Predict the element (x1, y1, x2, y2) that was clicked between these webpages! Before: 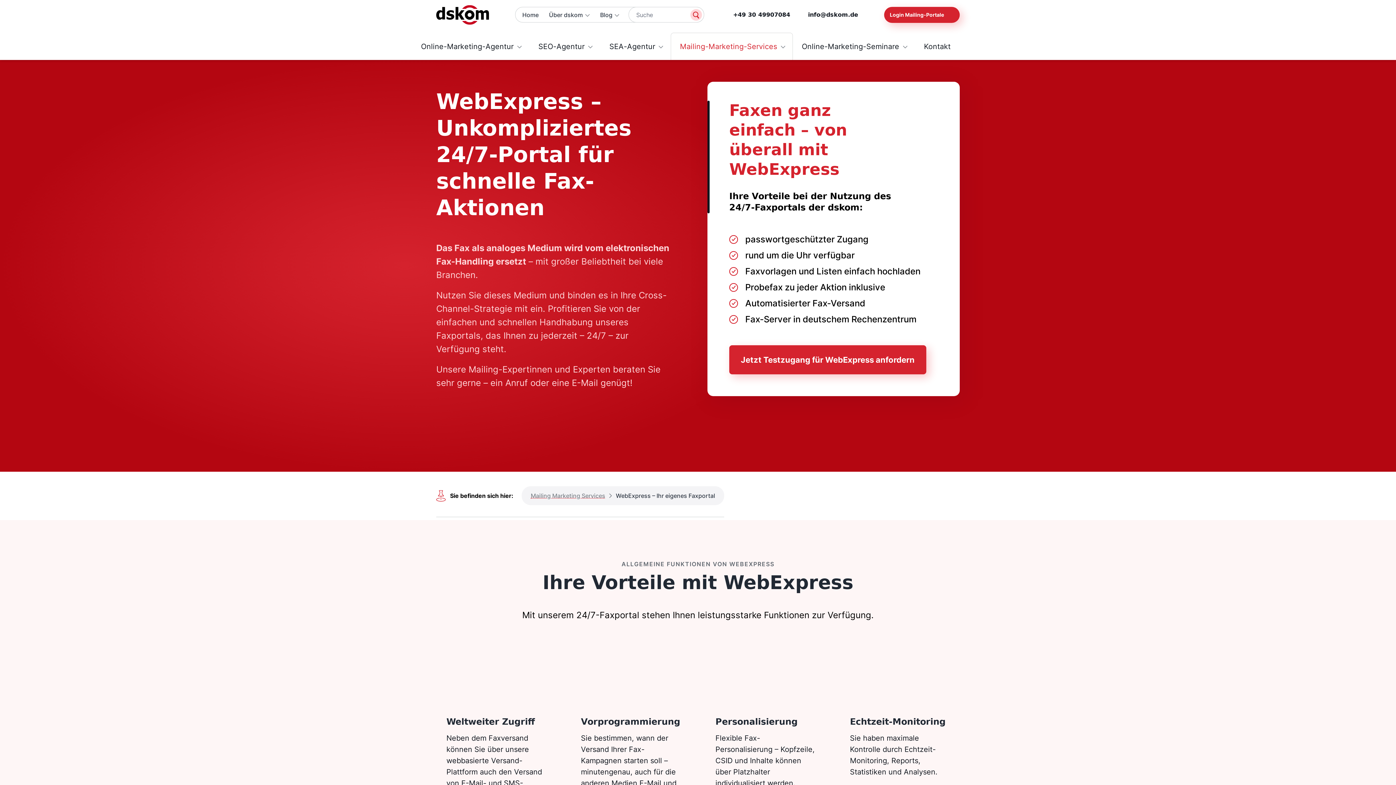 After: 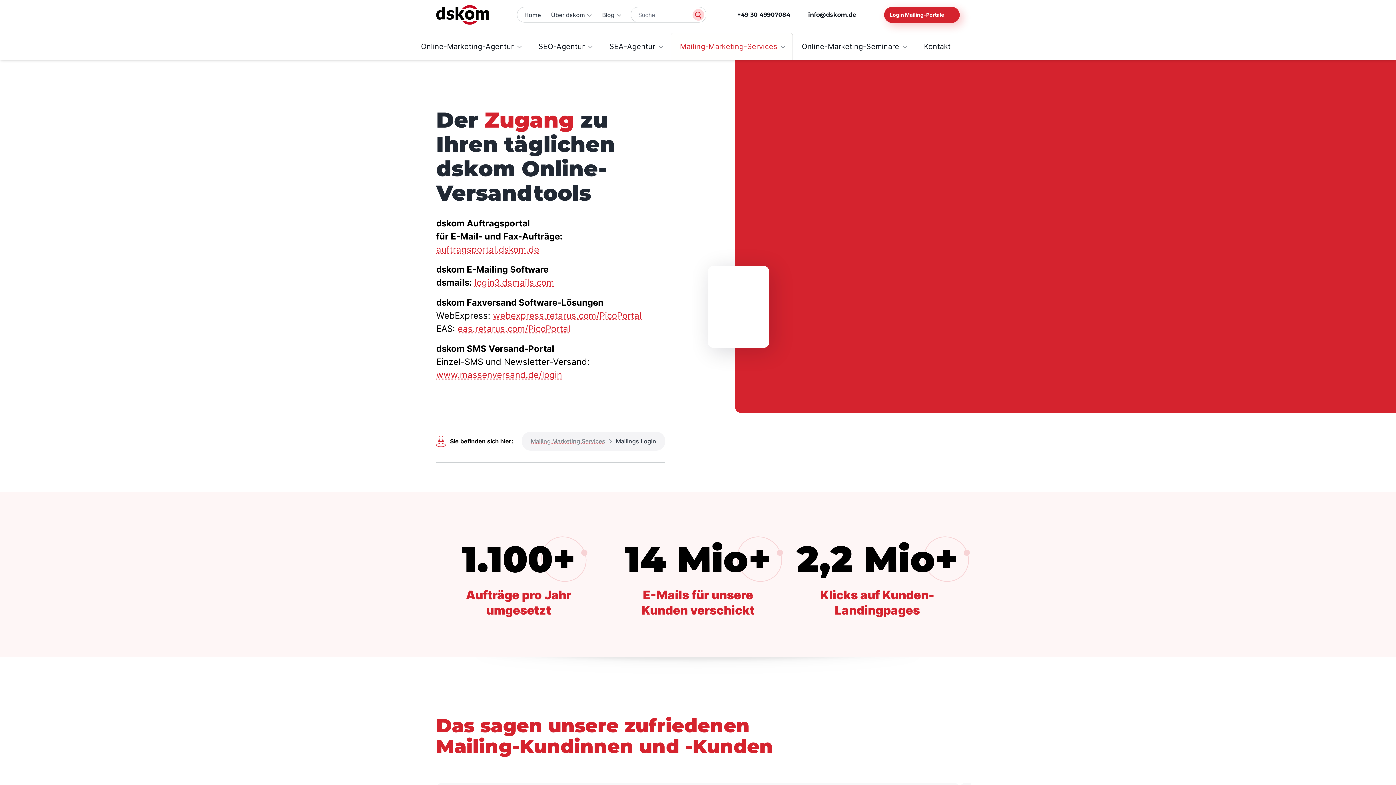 Action: bbox: (884, 6, 960, 22) label: Login Mailing-Portale